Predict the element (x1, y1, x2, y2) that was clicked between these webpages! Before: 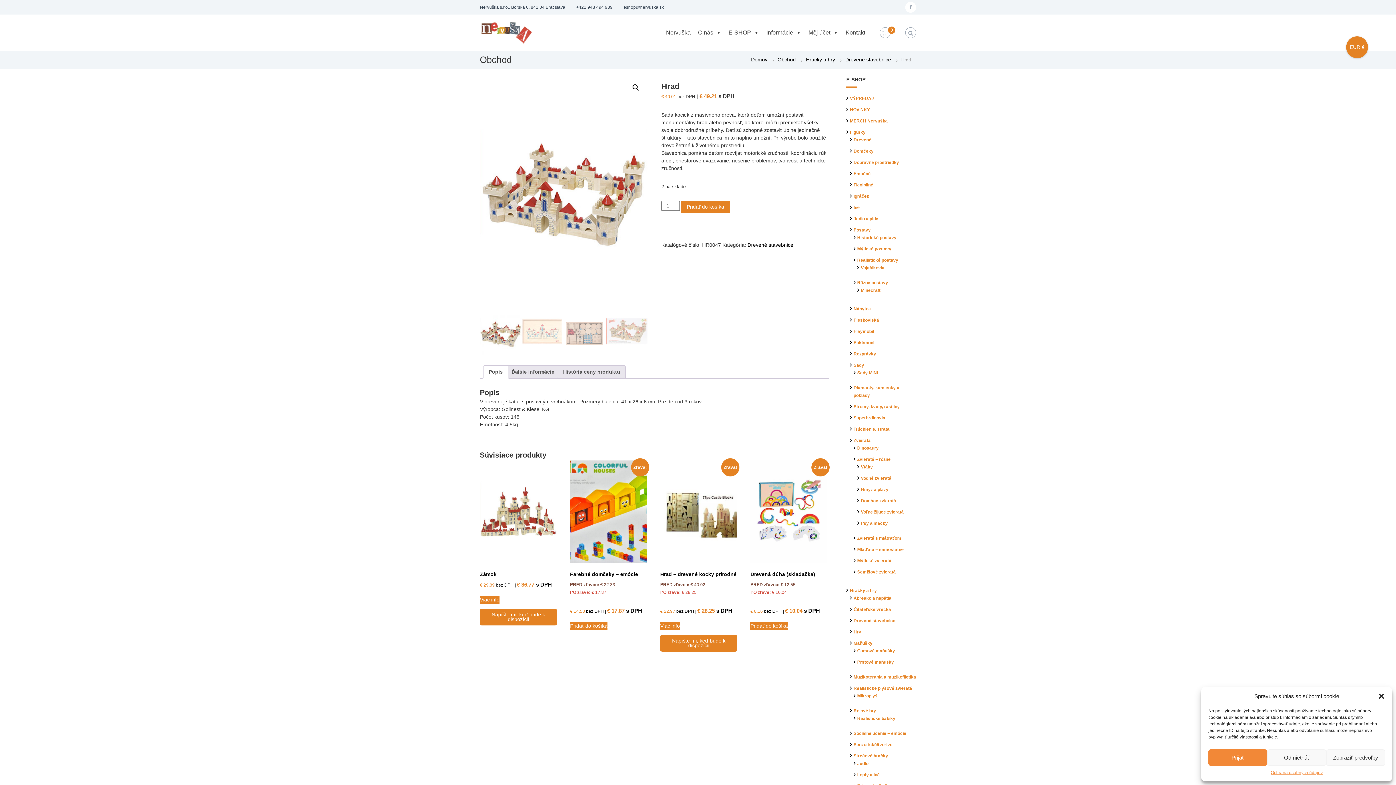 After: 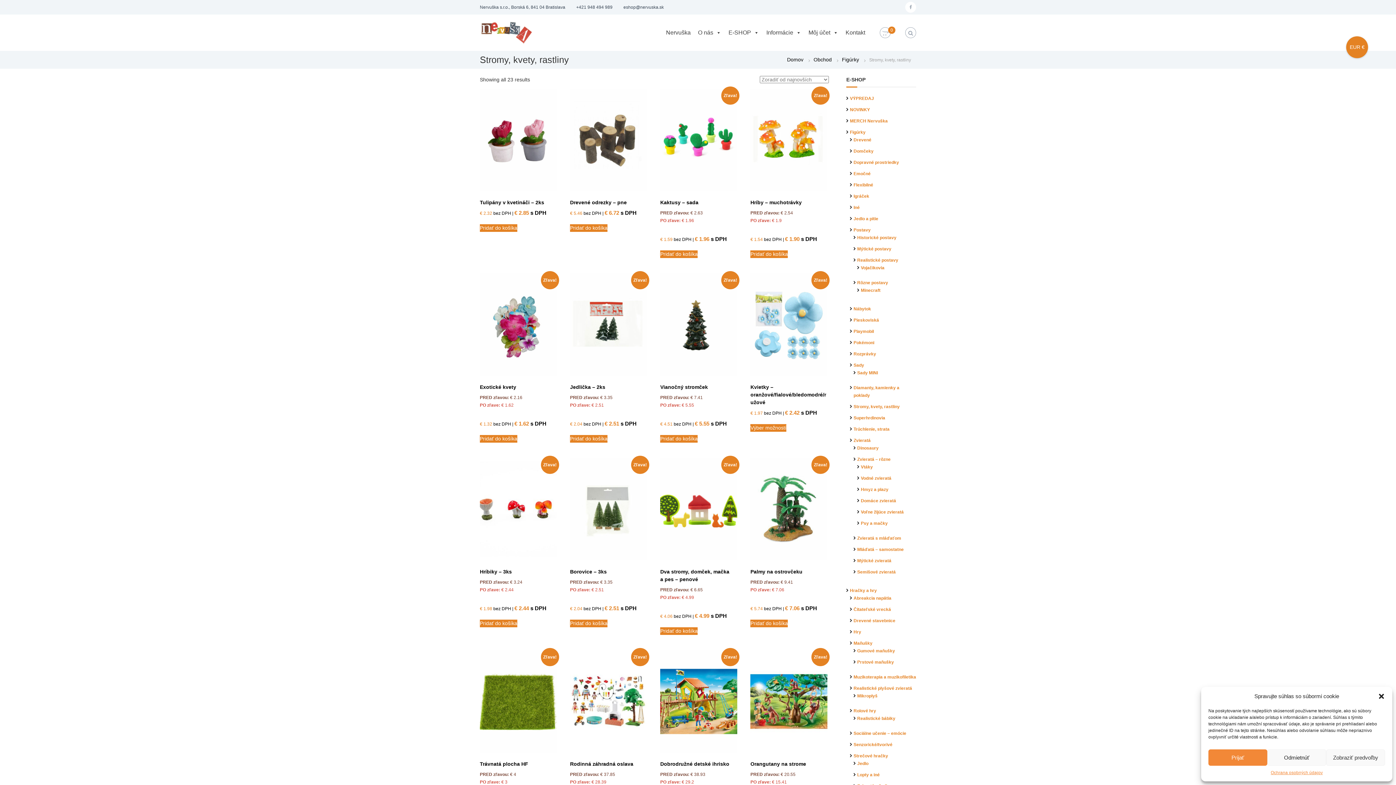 Action: bbox: (853, 404, 900, 409) label: Stromy, kvety, rastliny